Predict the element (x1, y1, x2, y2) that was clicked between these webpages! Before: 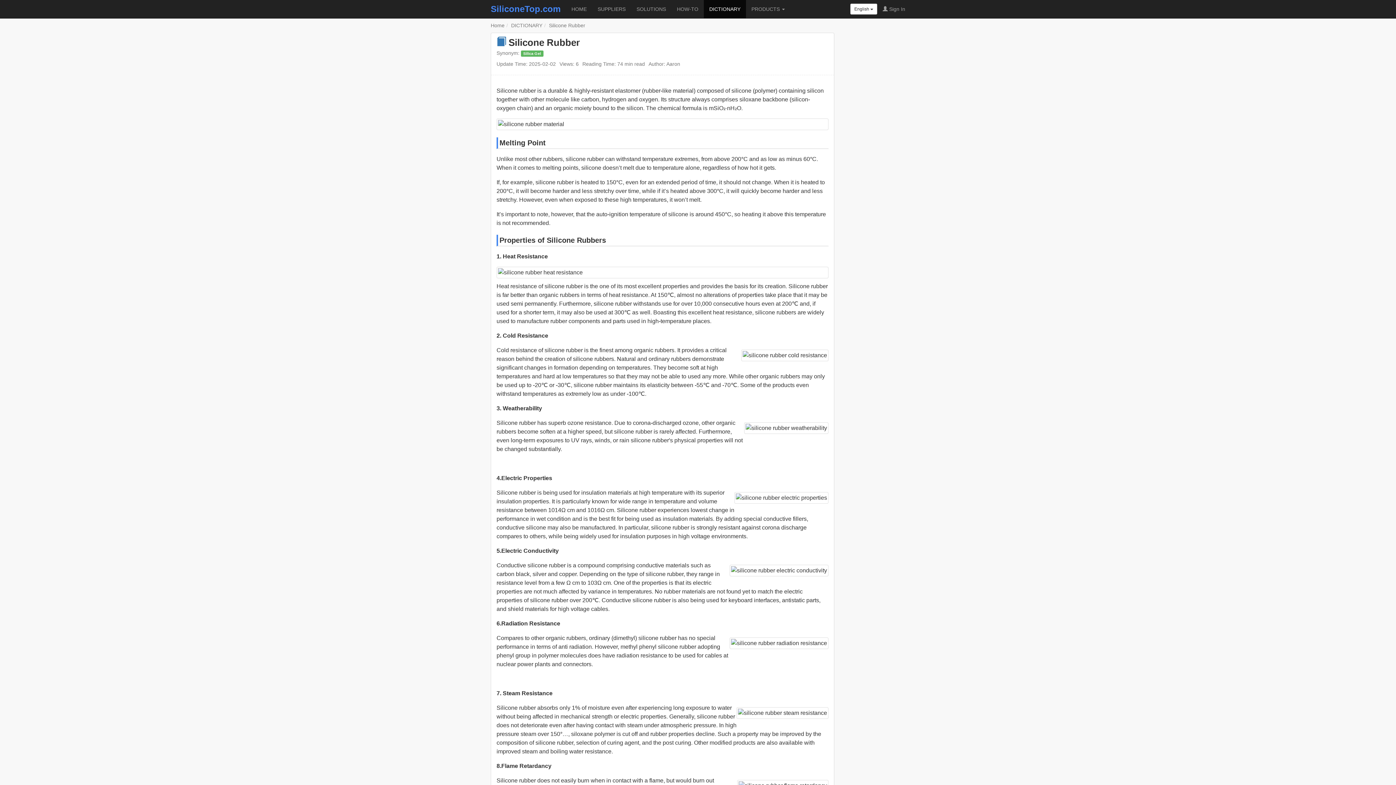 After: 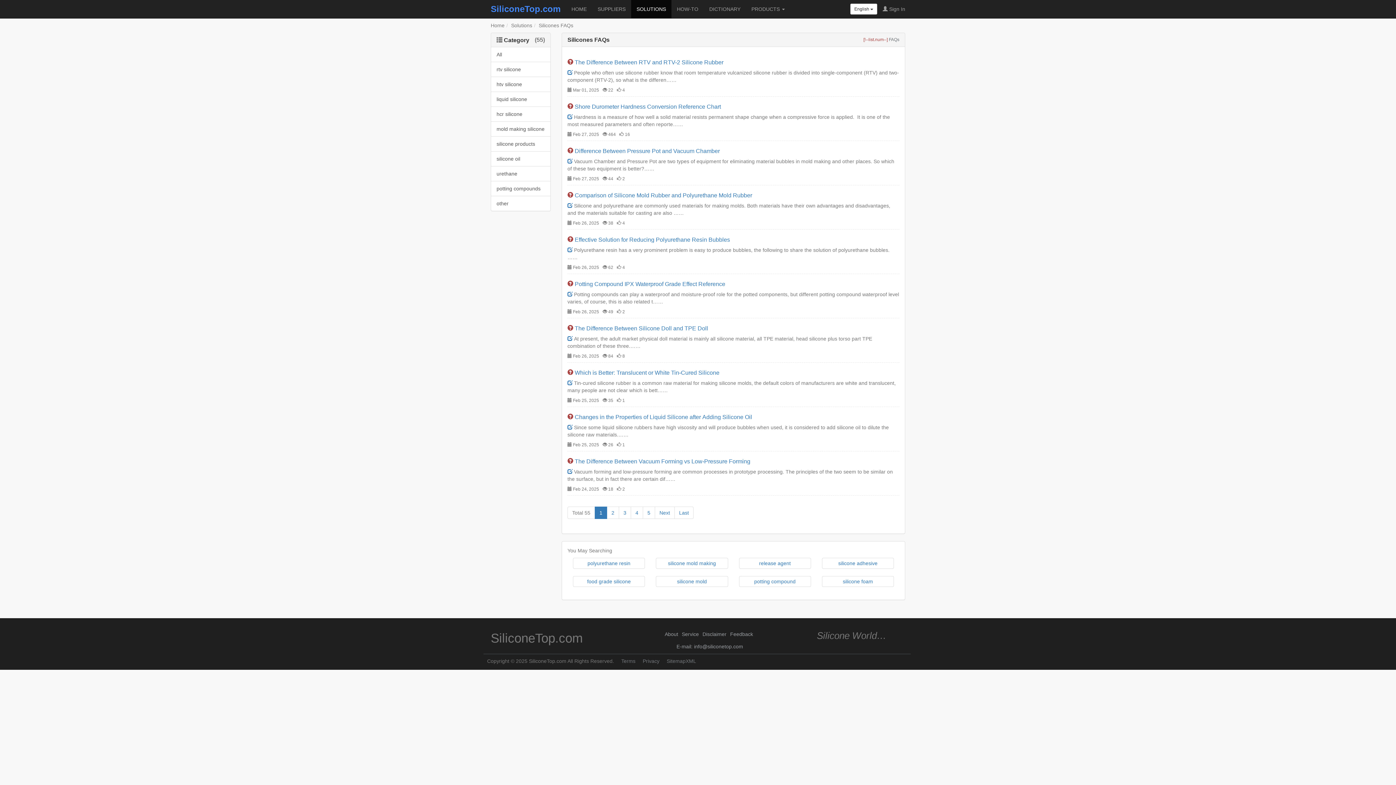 Action: bbox: (631, 0, 671, 18) label: SOLUTIONS